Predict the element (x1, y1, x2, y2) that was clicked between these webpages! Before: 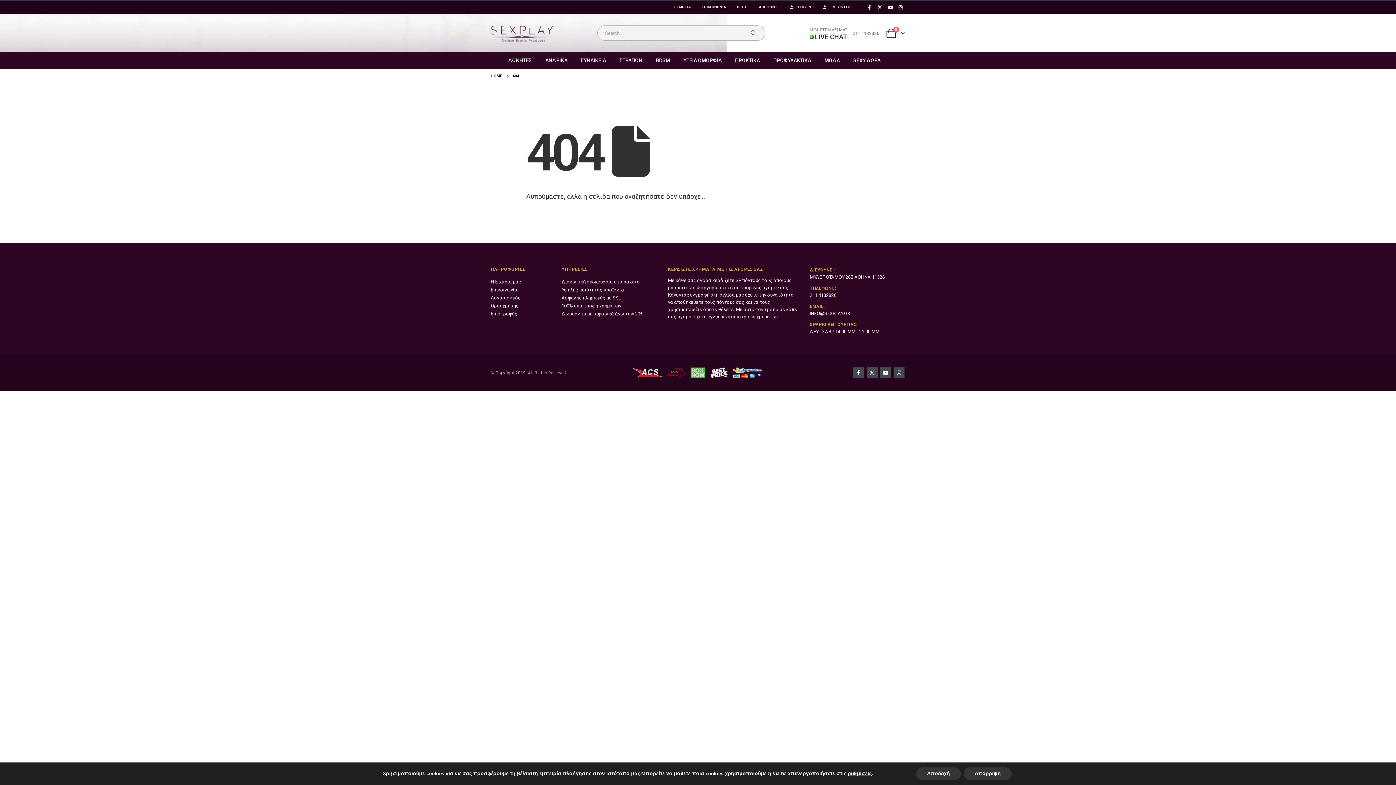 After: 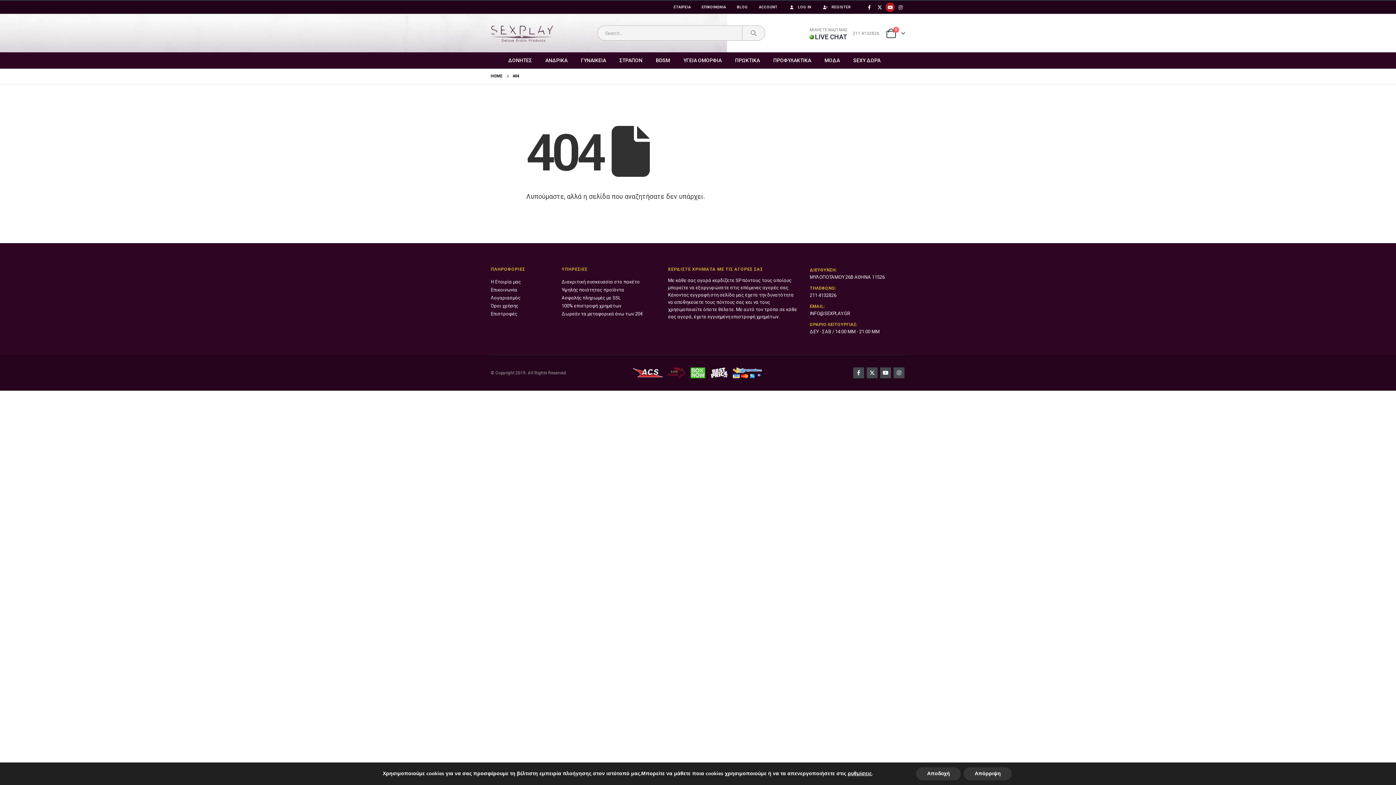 Action: bbox: (885, 2, 895, 11) label: Youtube